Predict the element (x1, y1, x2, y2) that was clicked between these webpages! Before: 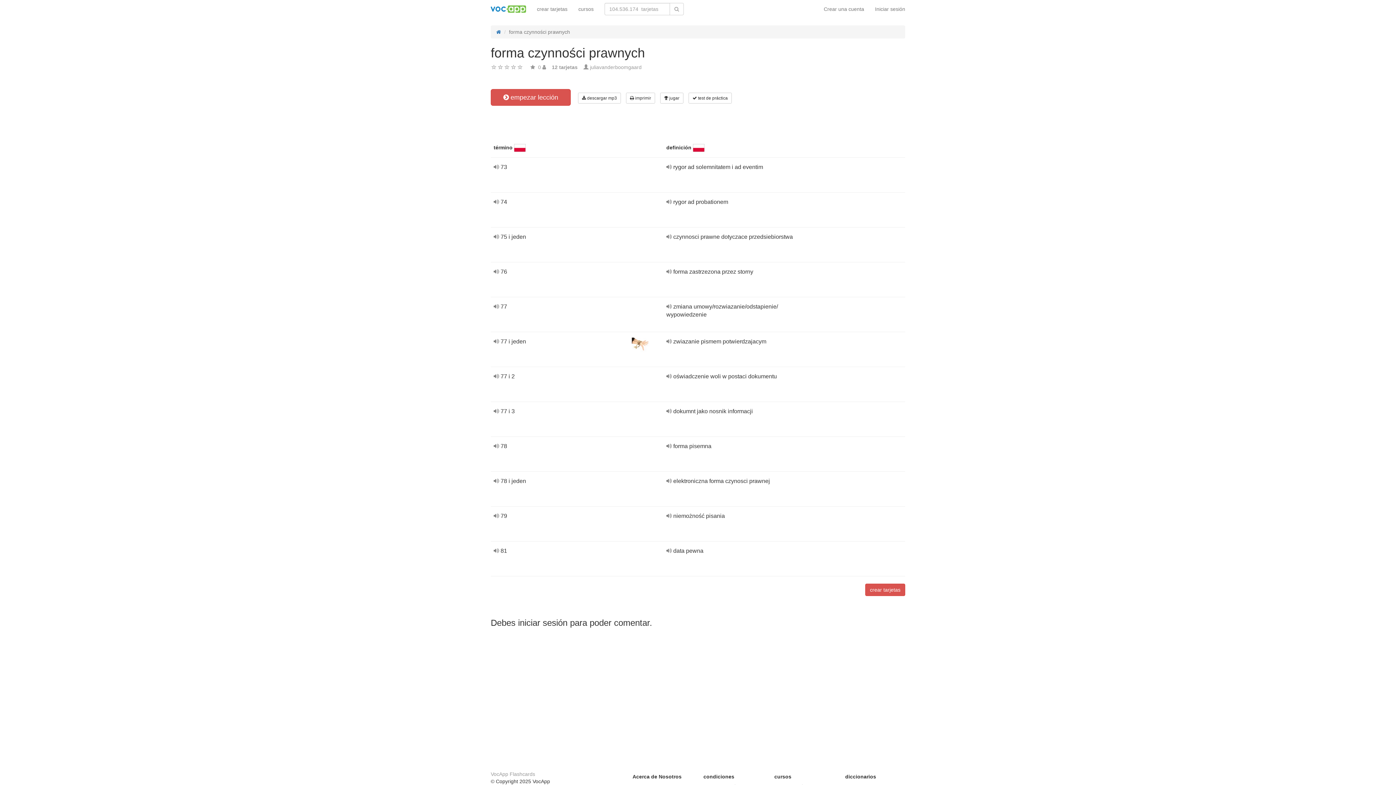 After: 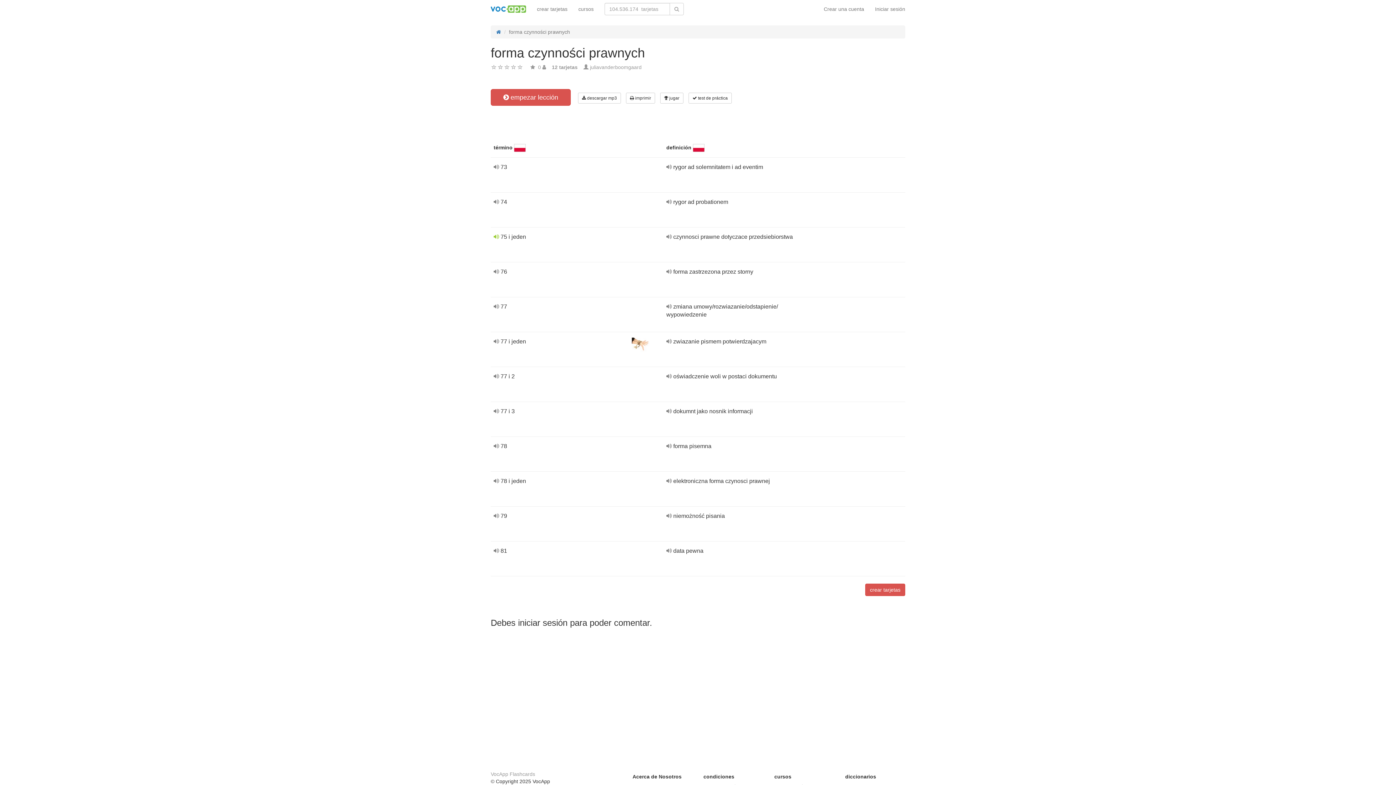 Action: label:   bbox: (493, 233, 500, 240)